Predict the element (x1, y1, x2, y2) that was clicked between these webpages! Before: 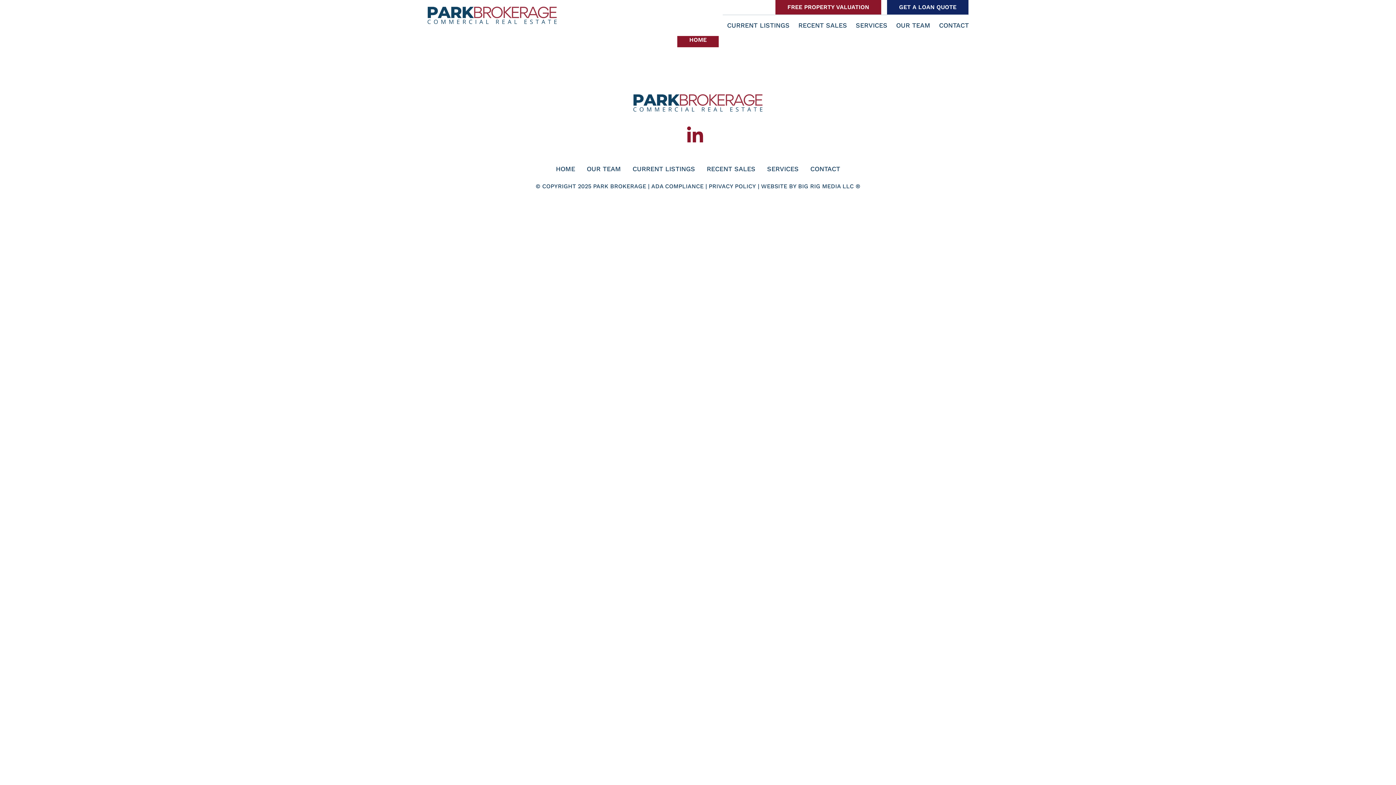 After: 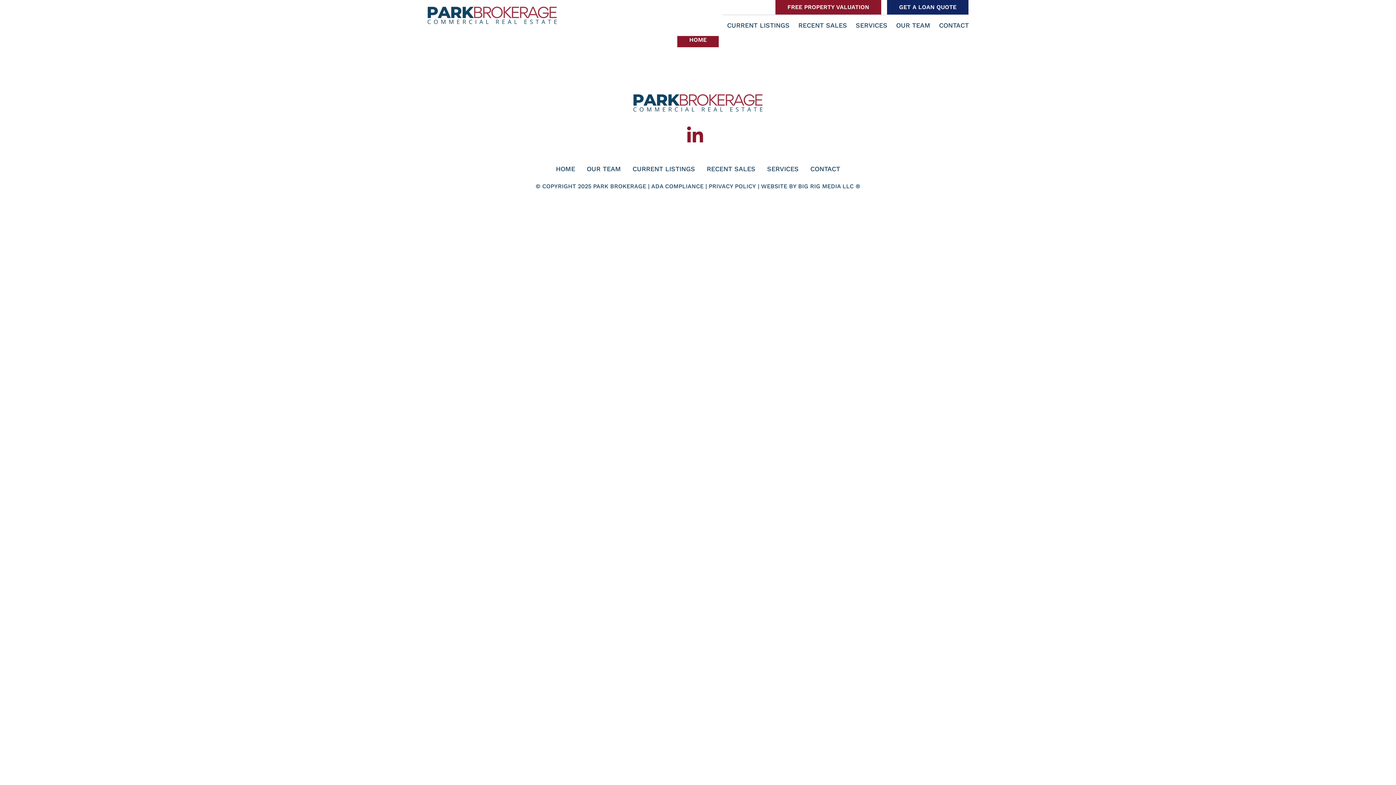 Action: label: HOME bbox: (677, 32, 718, 47)